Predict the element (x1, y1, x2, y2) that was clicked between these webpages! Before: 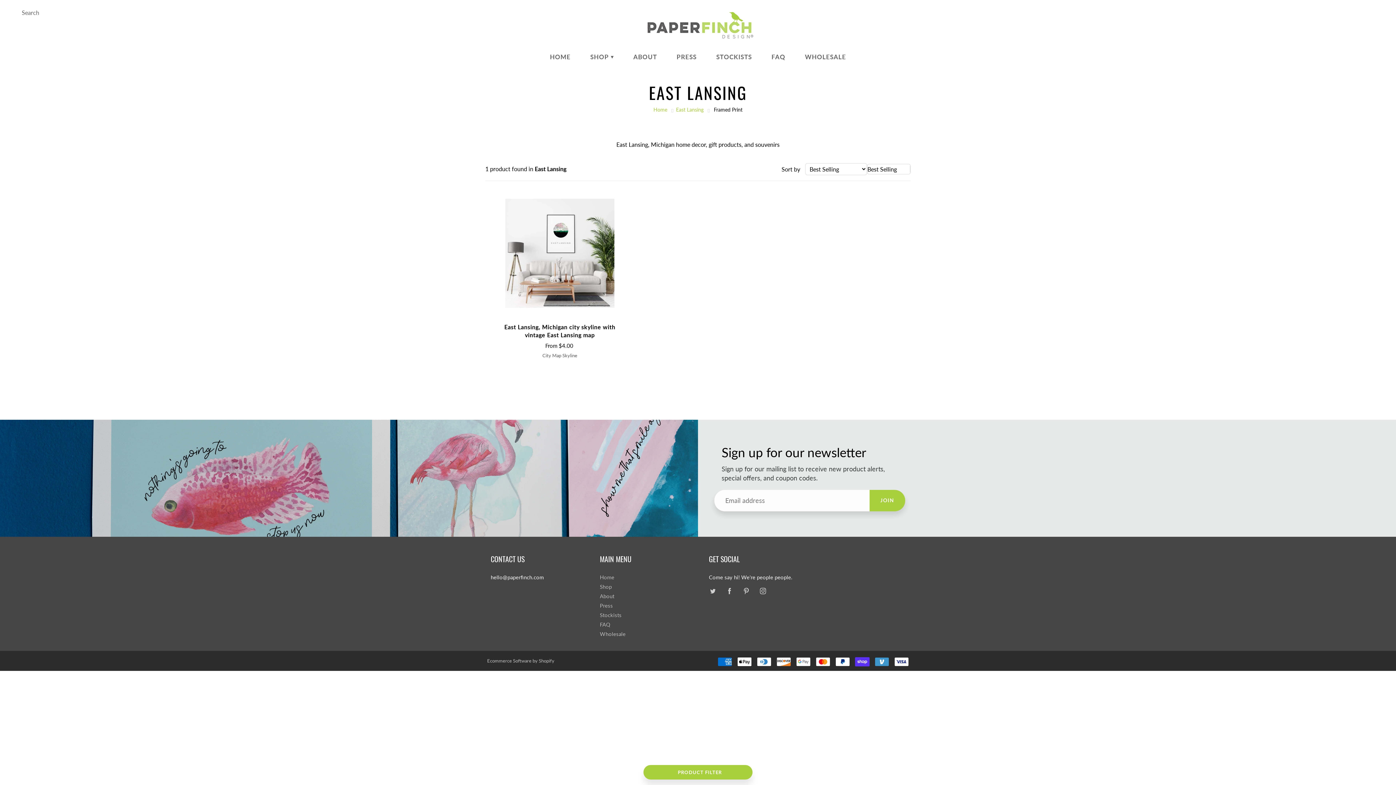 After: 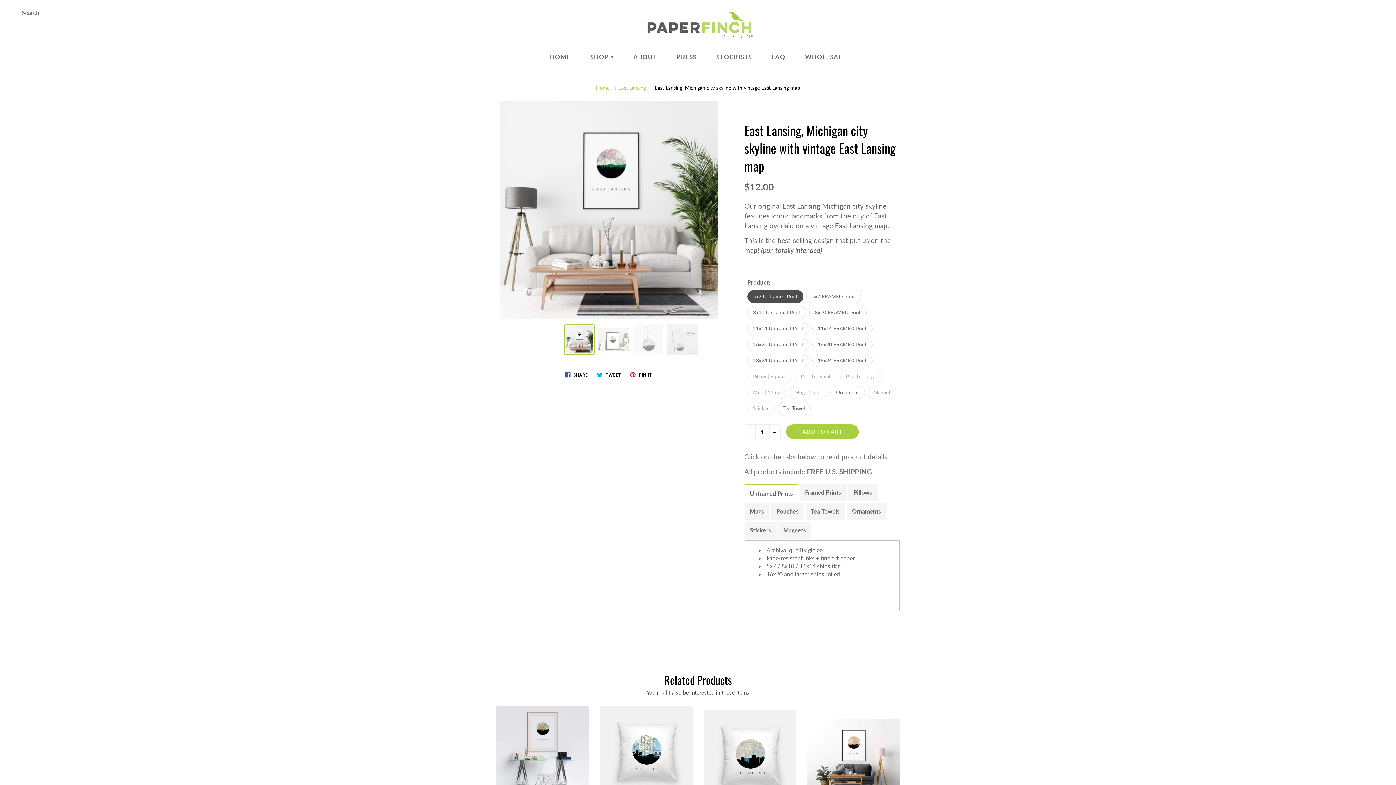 Action: bbox: (496, 198, 623, 358)